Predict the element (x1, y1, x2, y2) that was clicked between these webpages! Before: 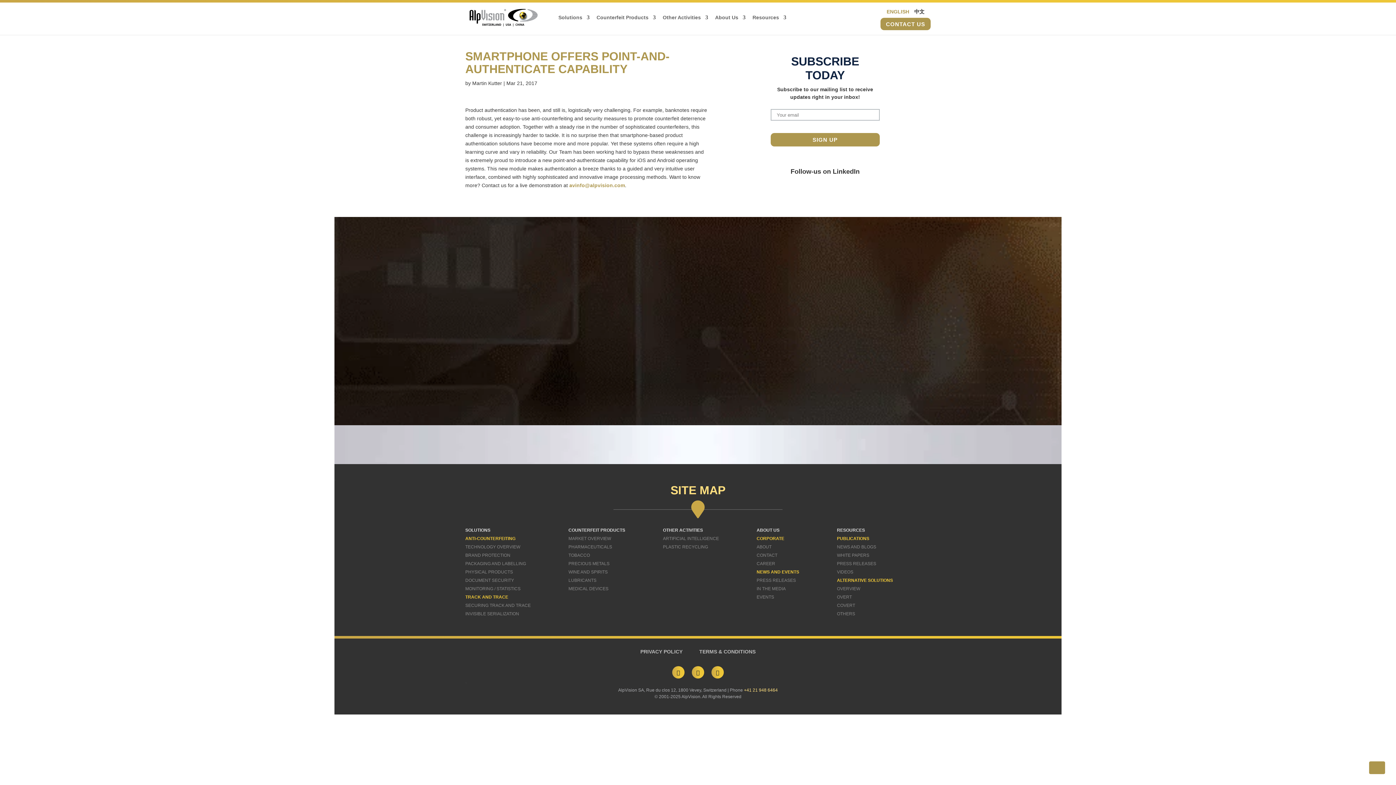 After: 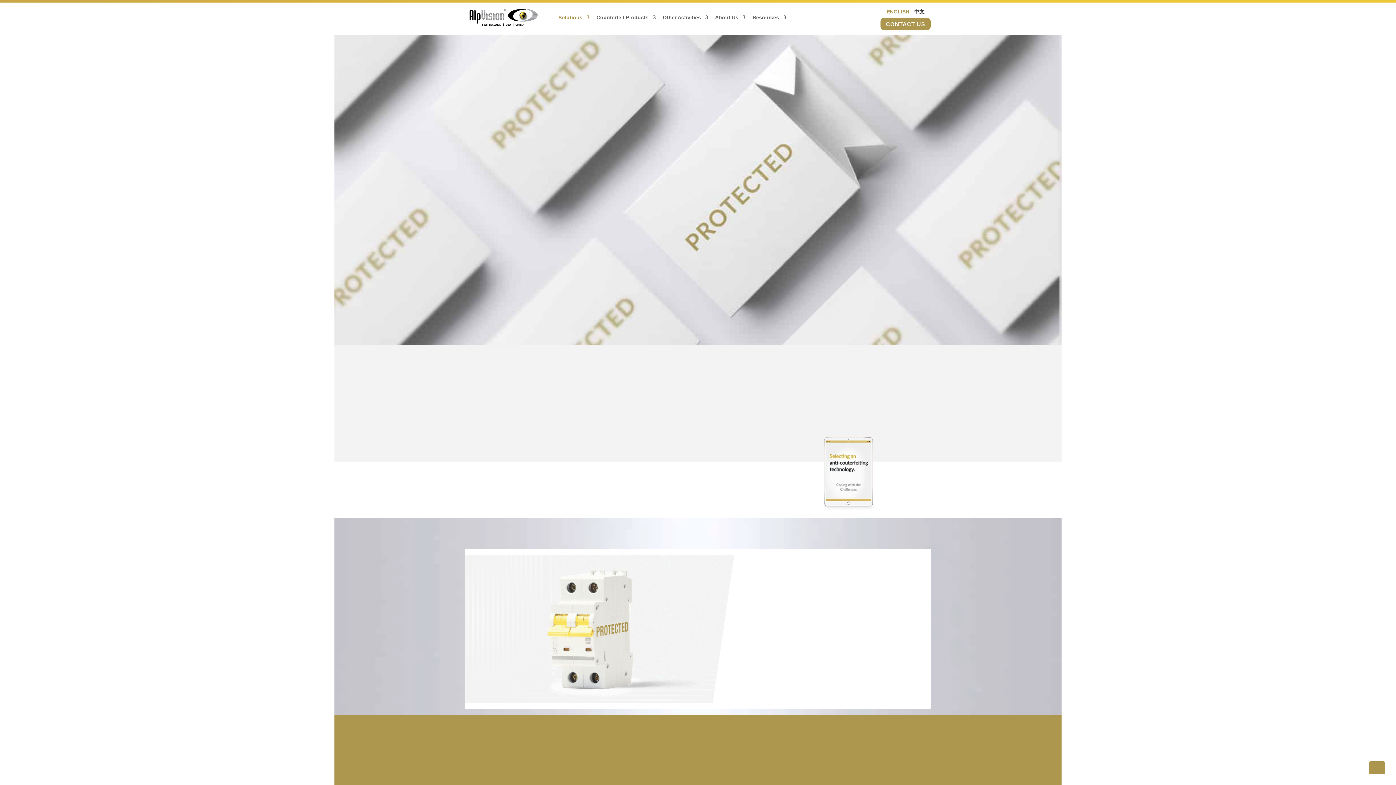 Action: label: BRAND PROTECTION bbox: (465, 553, 510, 558)